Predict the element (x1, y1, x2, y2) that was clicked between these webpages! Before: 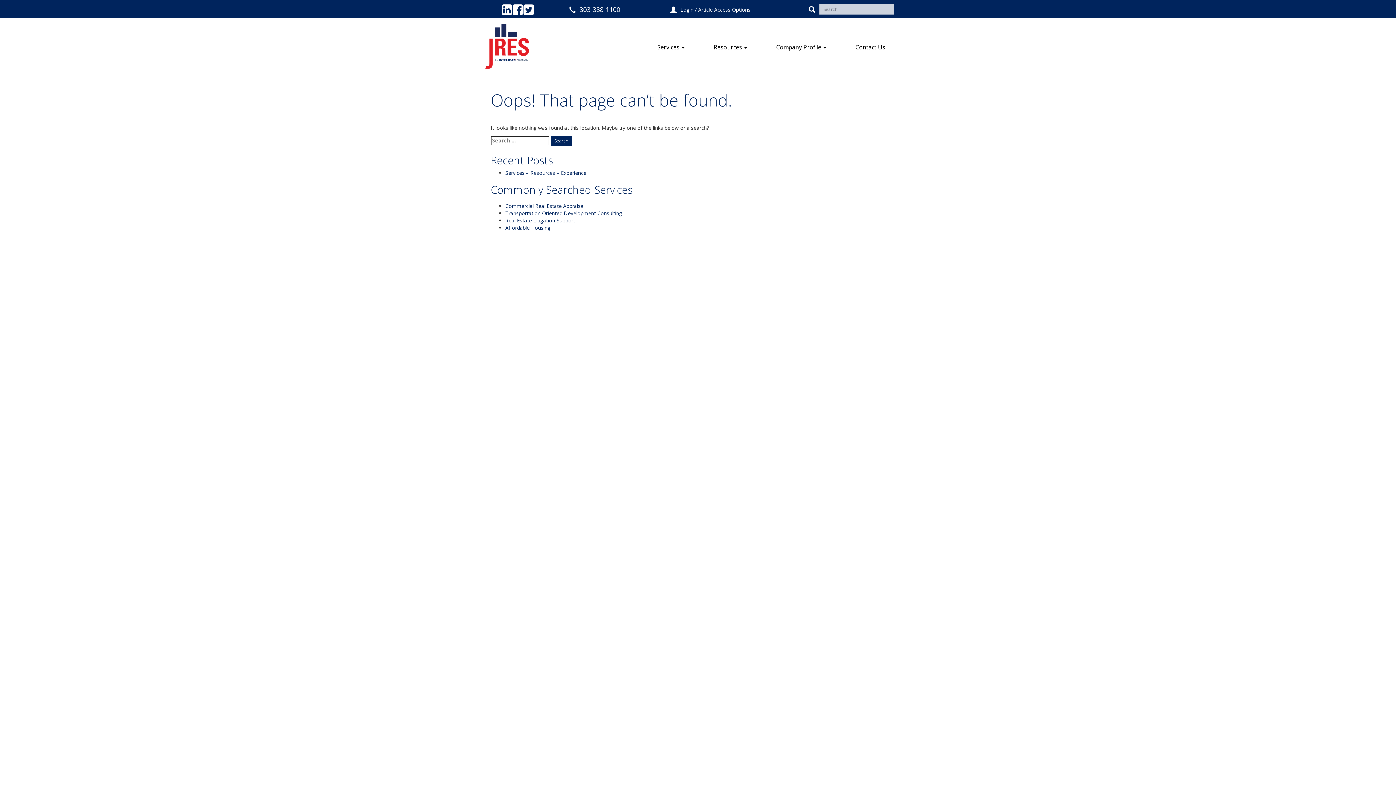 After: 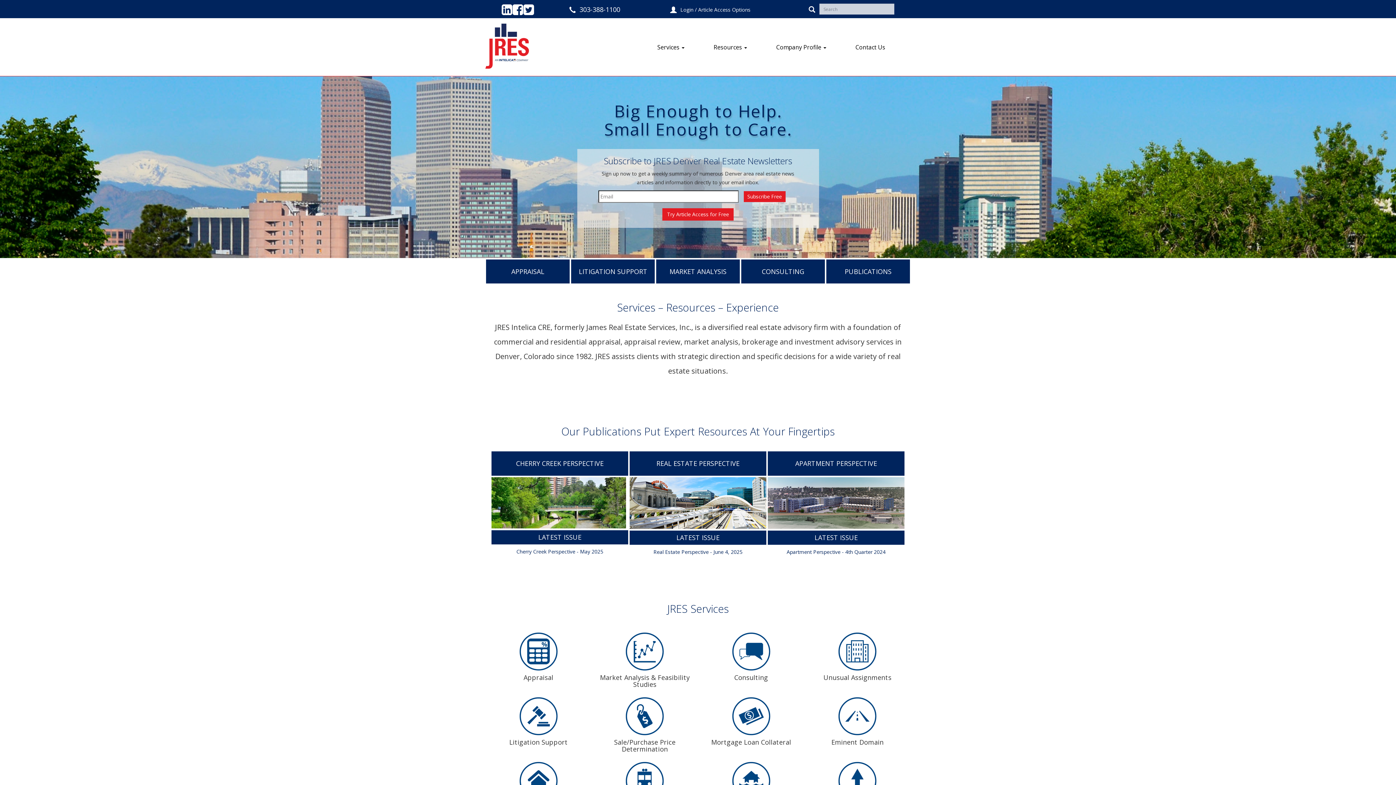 Action: bbox: (485, 23, 529, 75)